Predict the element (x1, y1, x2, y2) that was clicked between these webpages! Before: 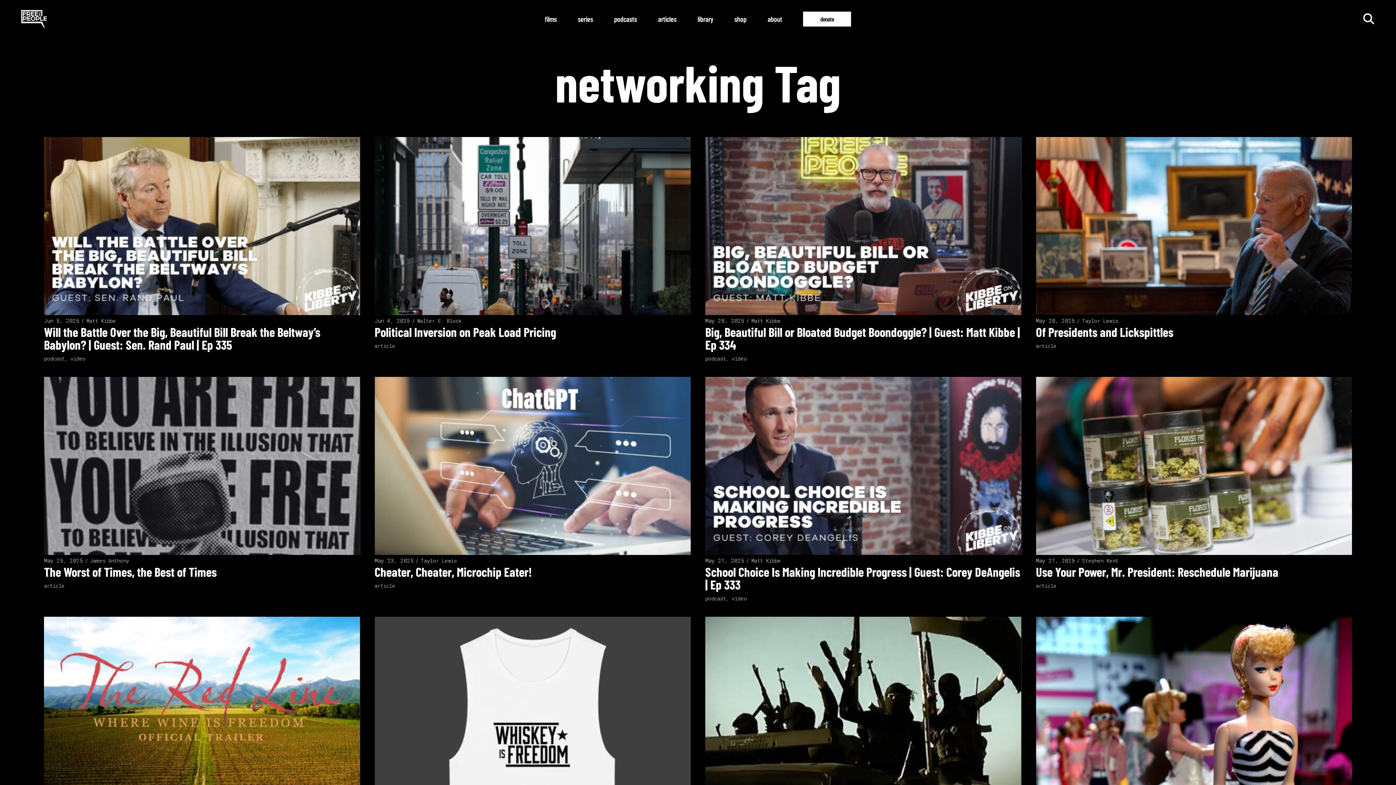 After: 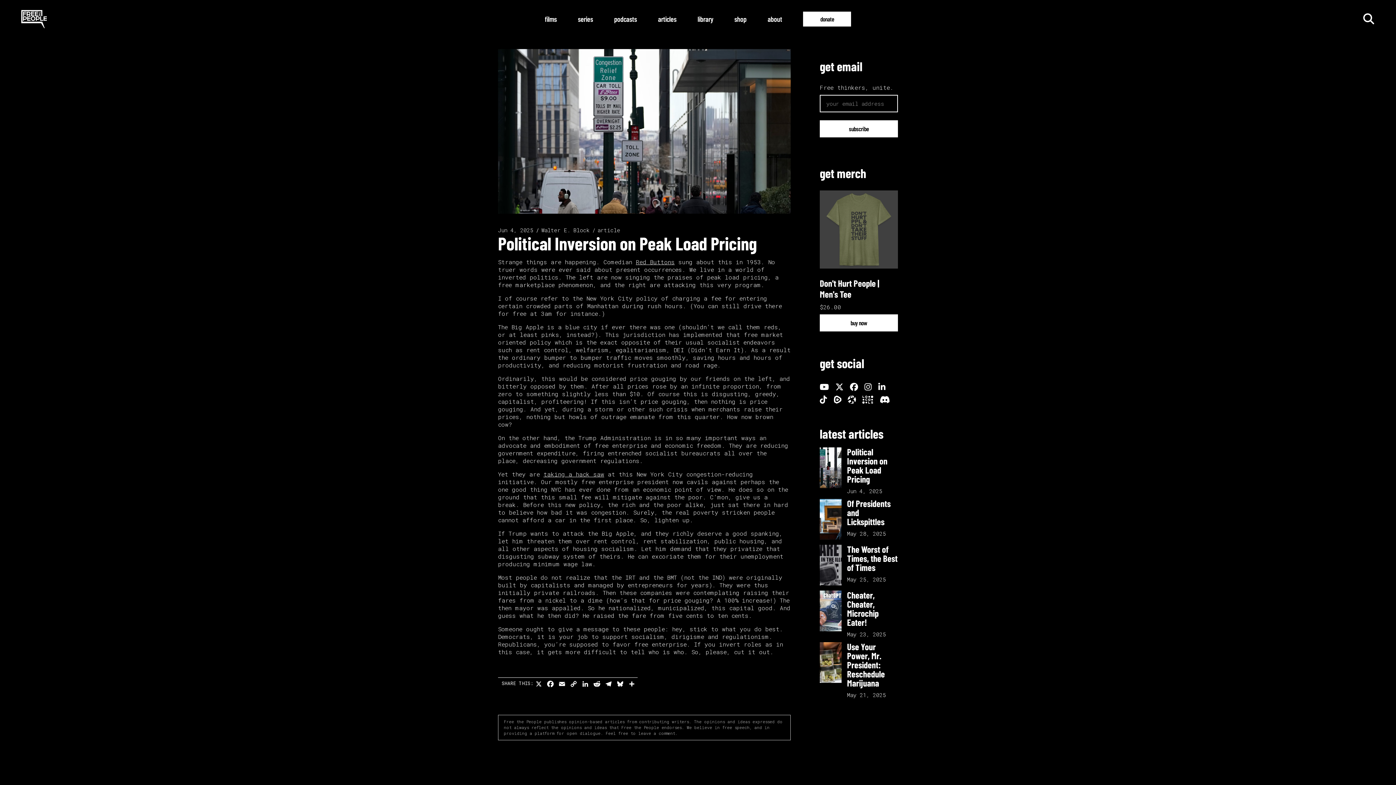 Action: bbox: (374, 309, 690, 316)